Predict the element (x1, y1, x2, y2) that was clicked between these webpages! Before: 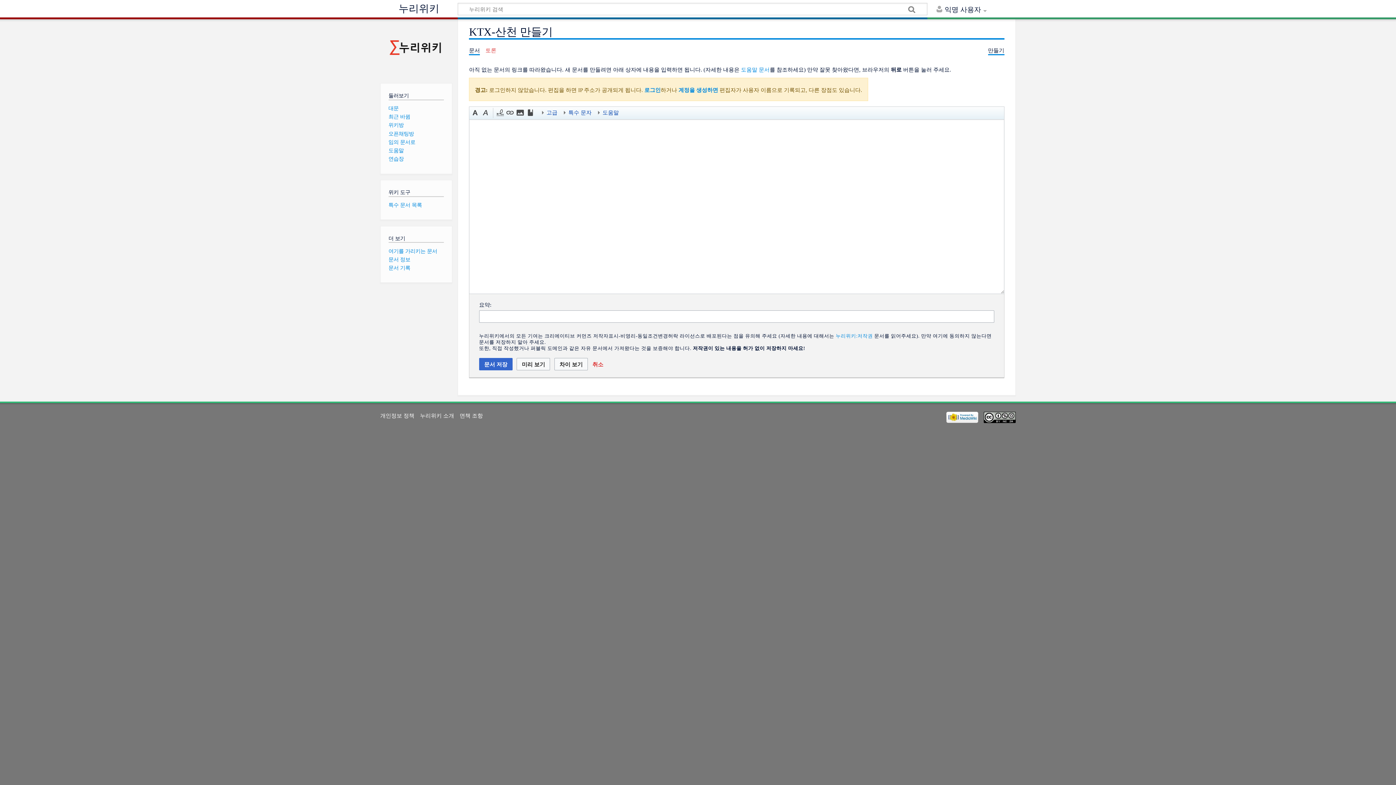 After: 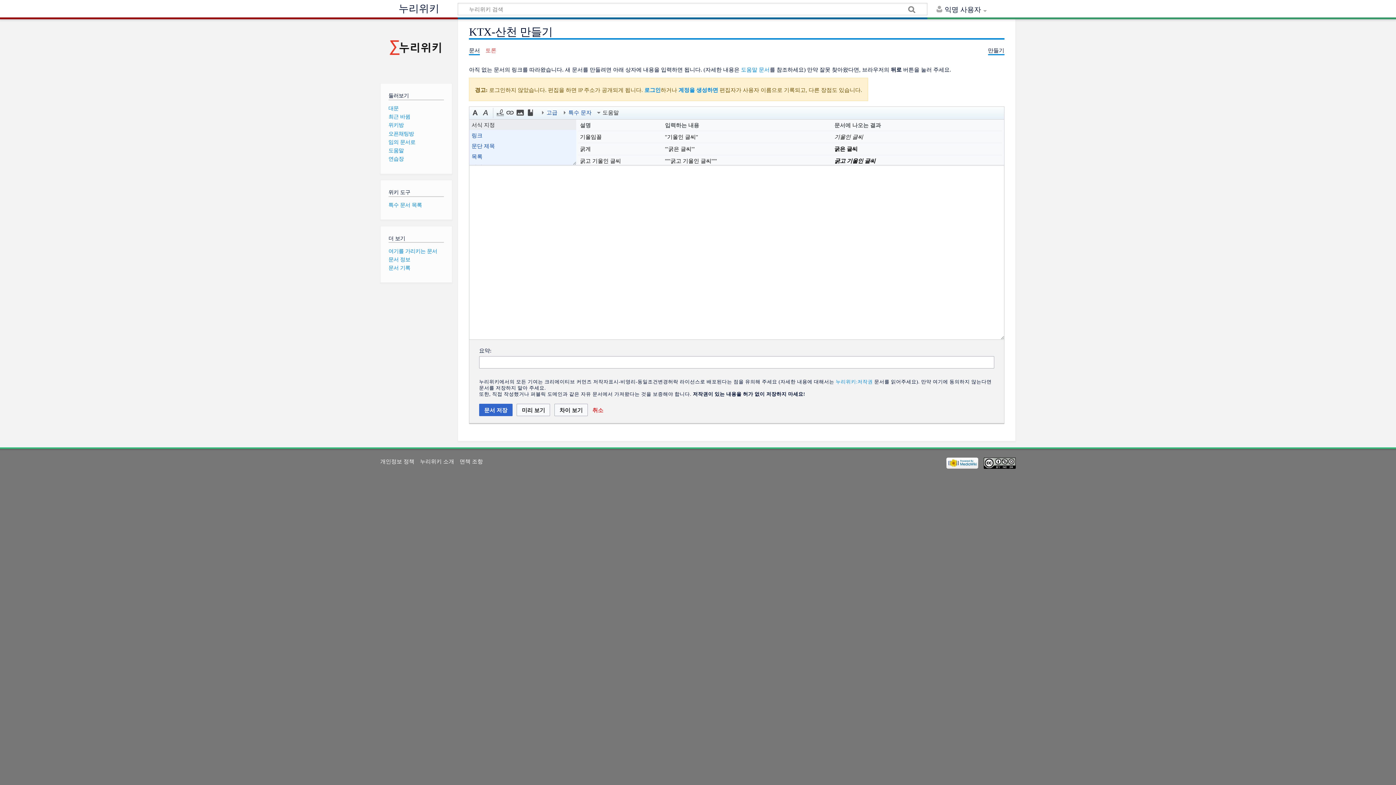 Action: label: 도움말 bbox: (596, 108, 623, 117)